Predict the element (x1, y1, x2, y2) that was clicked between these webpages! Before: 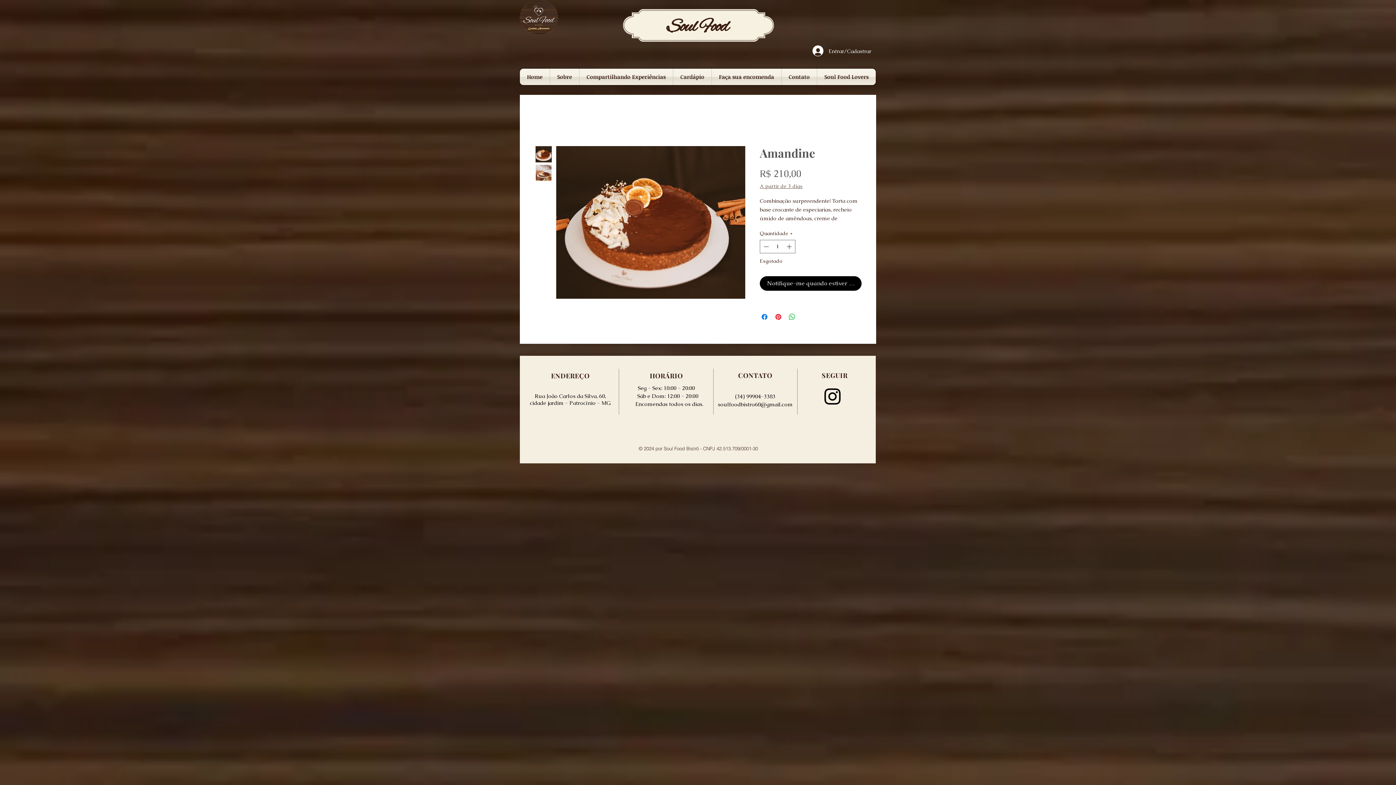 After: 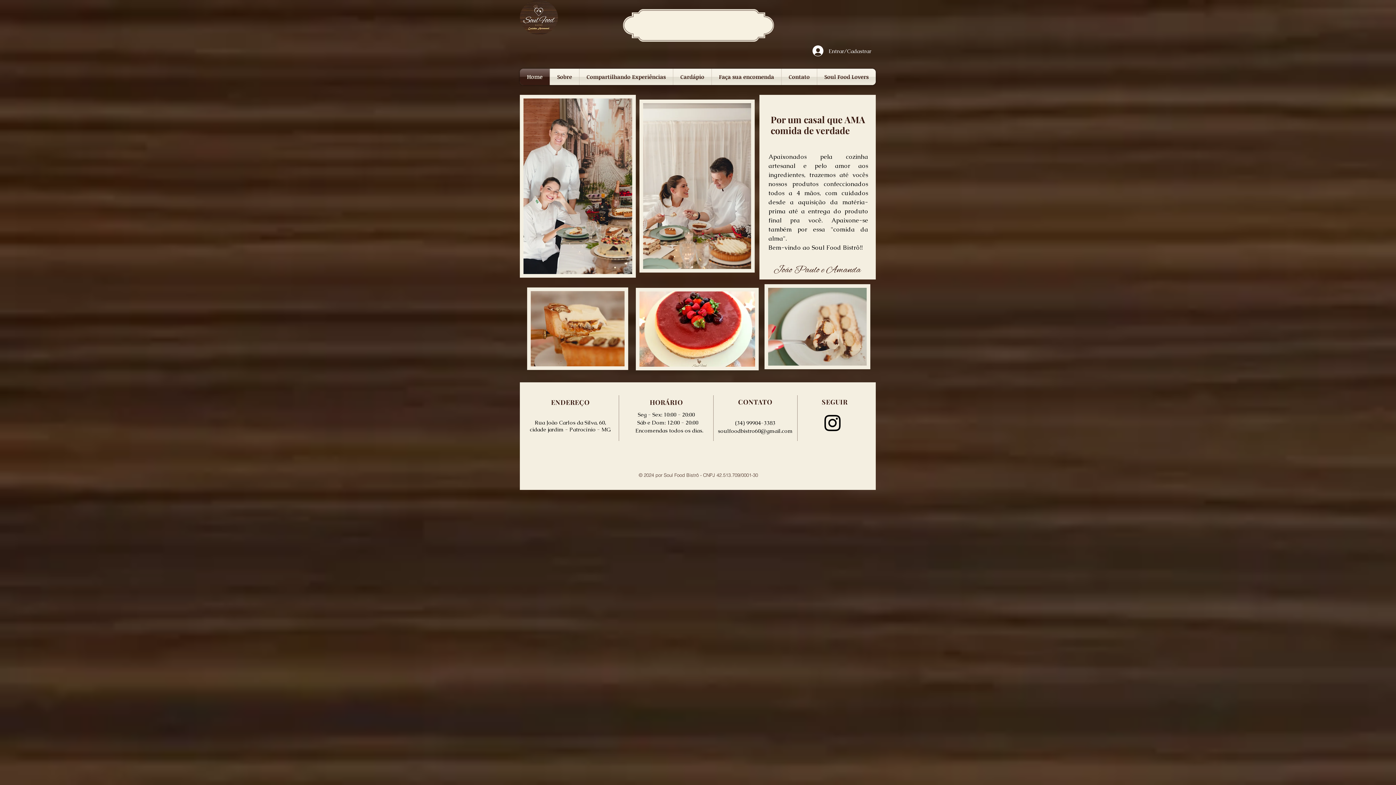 Action: bbox: (666, 15, 728, 38) label: Soul Food